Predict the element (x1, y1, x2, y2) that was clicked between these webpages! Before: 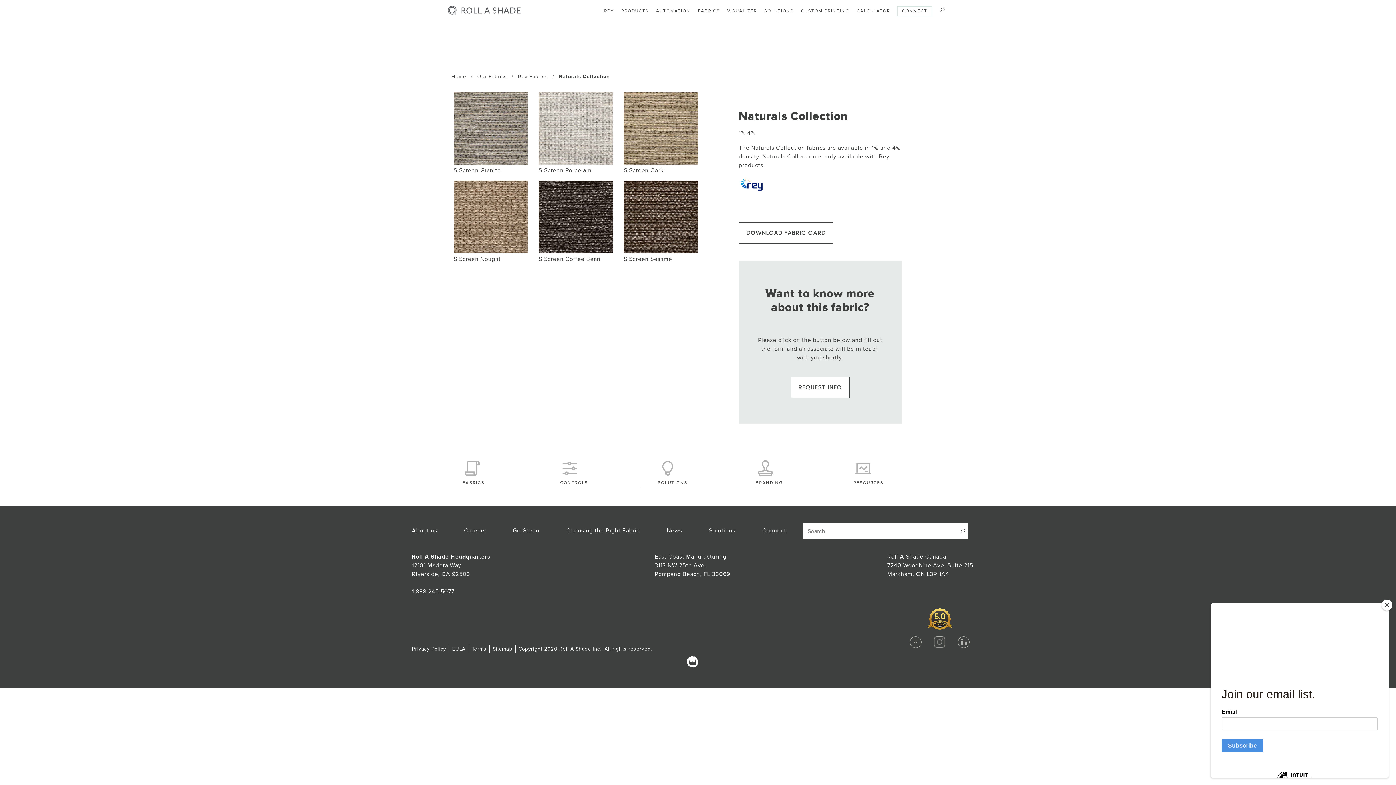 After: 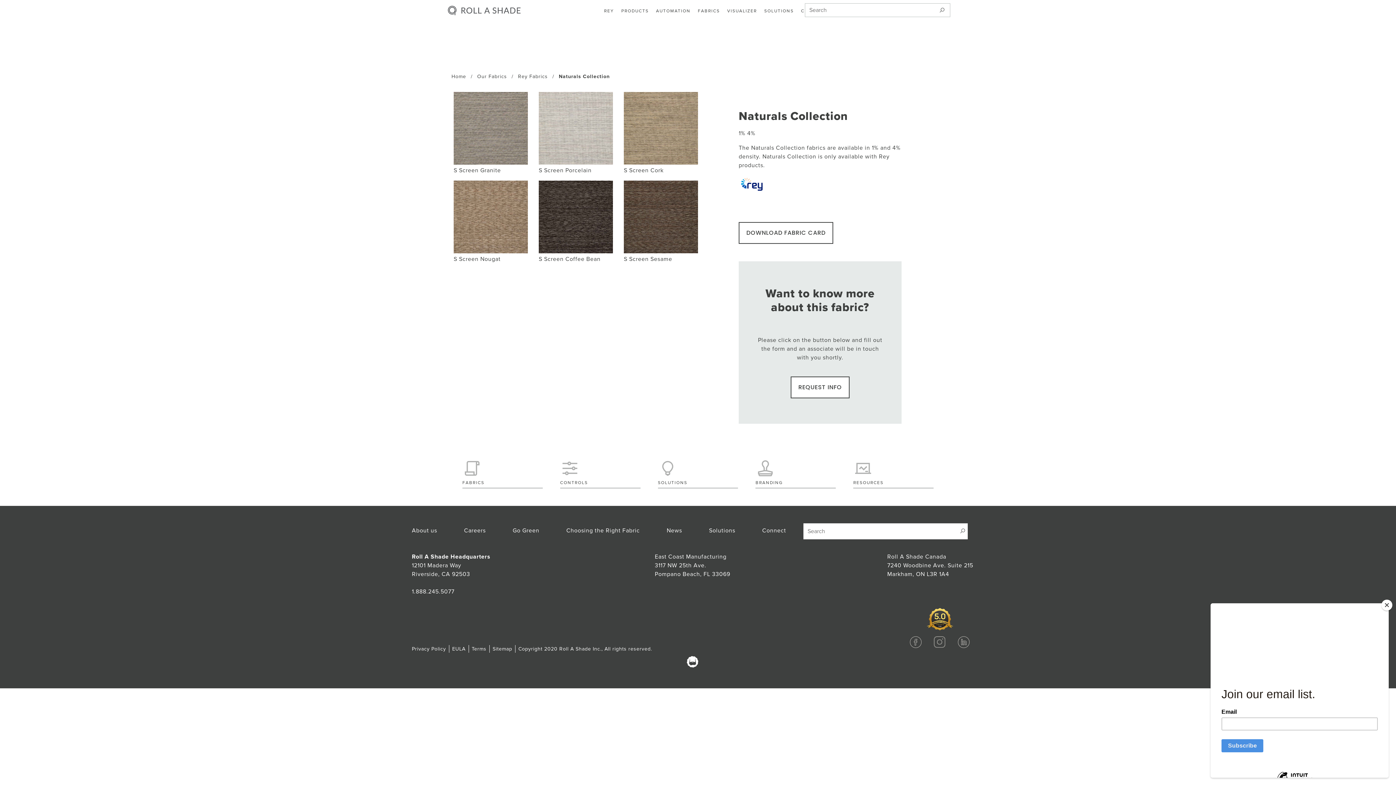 Action: bbox: (935, 3, 950, 17)